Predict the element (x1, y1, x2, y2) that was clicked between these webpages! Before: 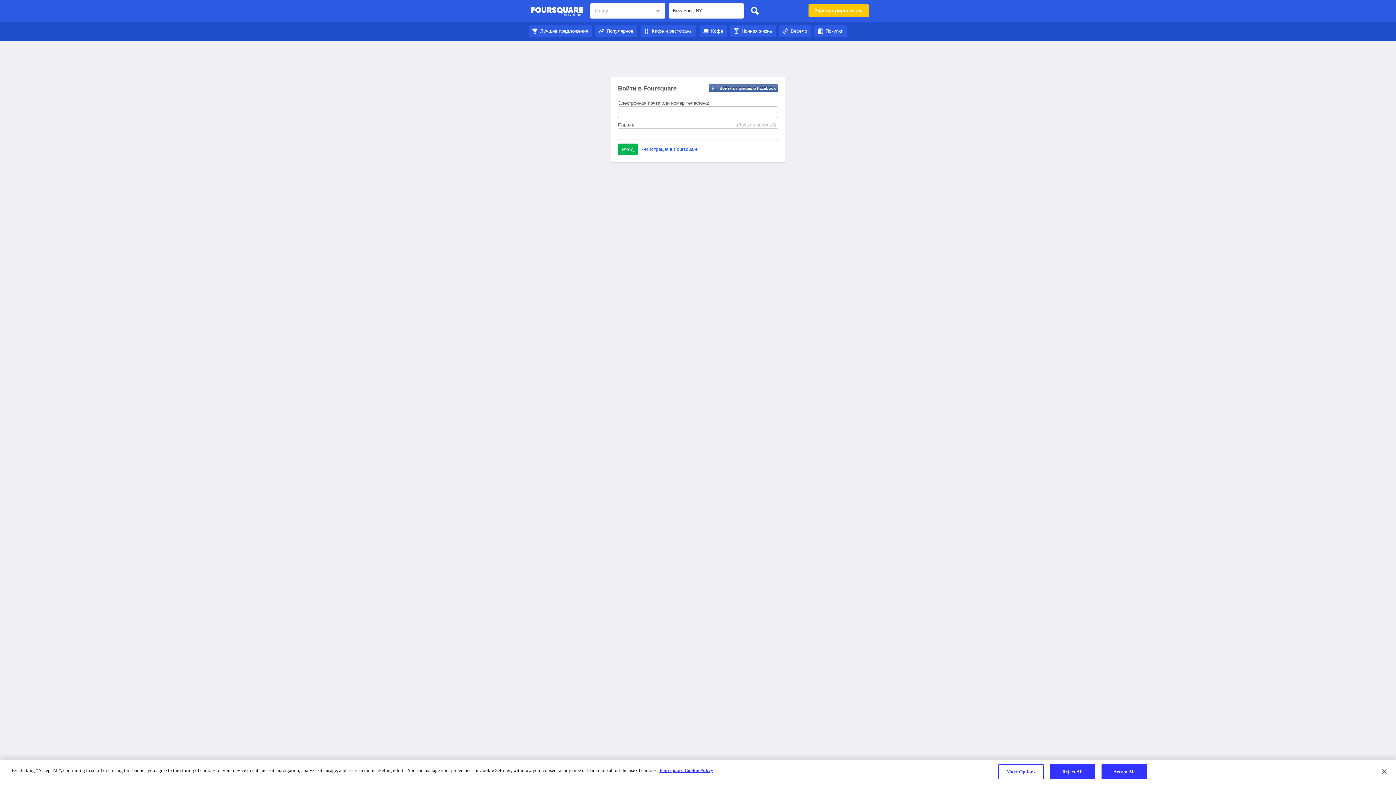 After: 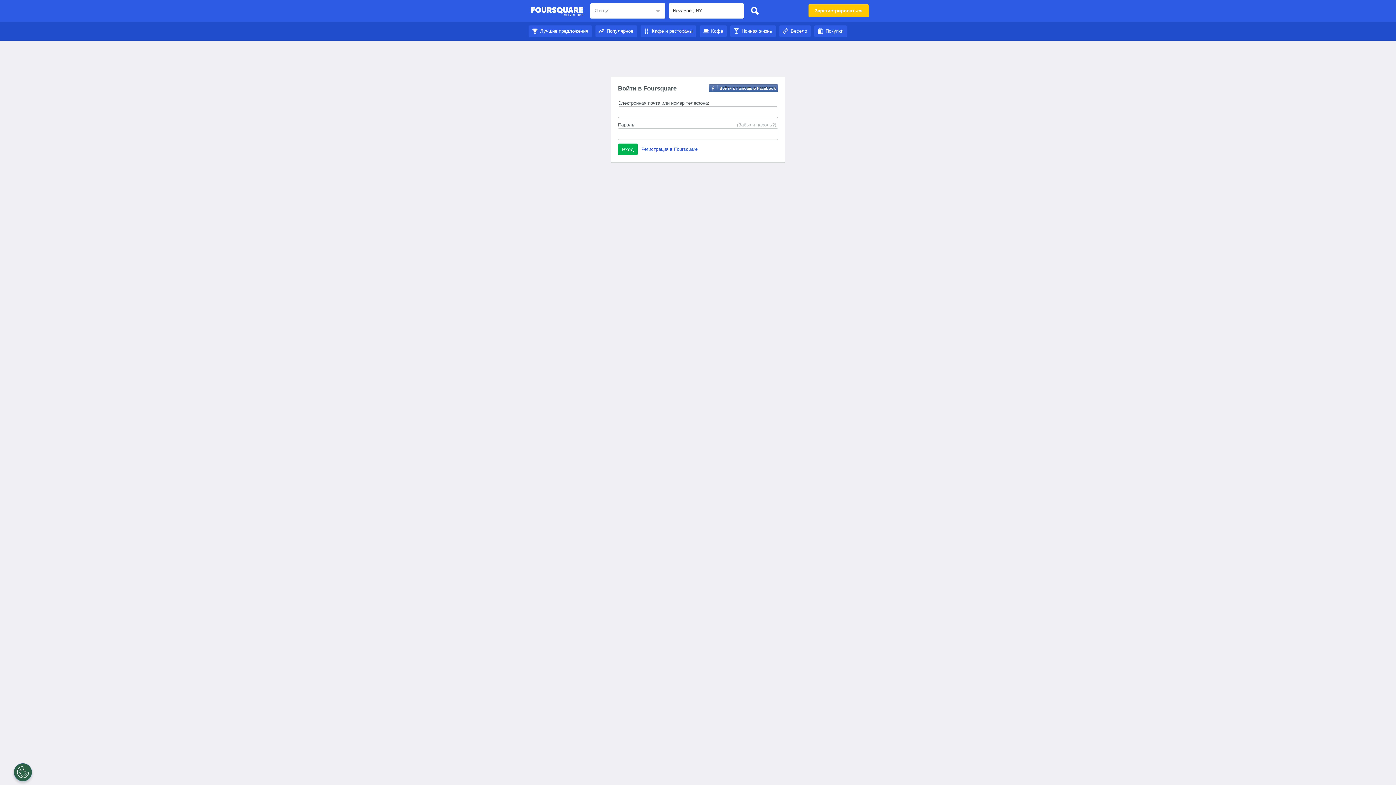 Action: bbox: (747, 3, 762, 18)